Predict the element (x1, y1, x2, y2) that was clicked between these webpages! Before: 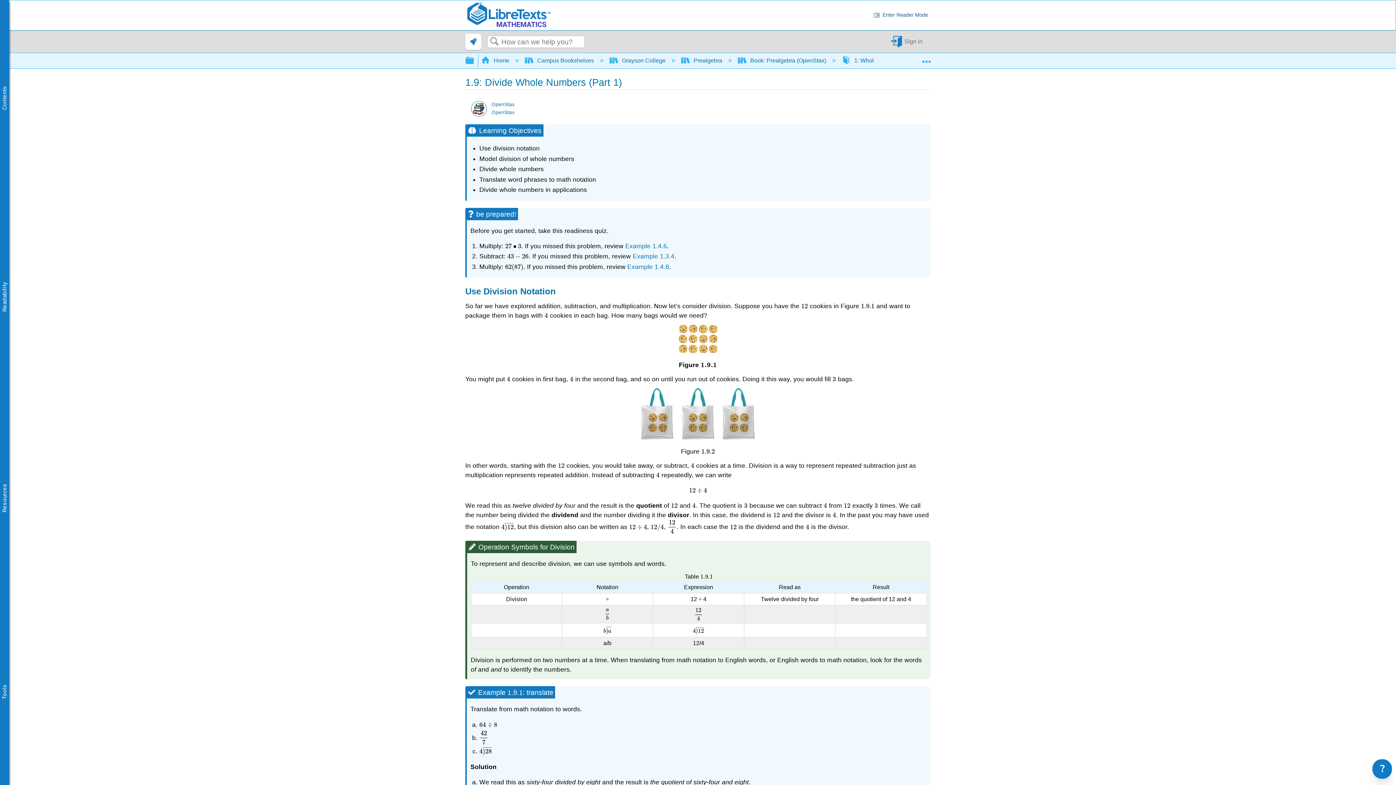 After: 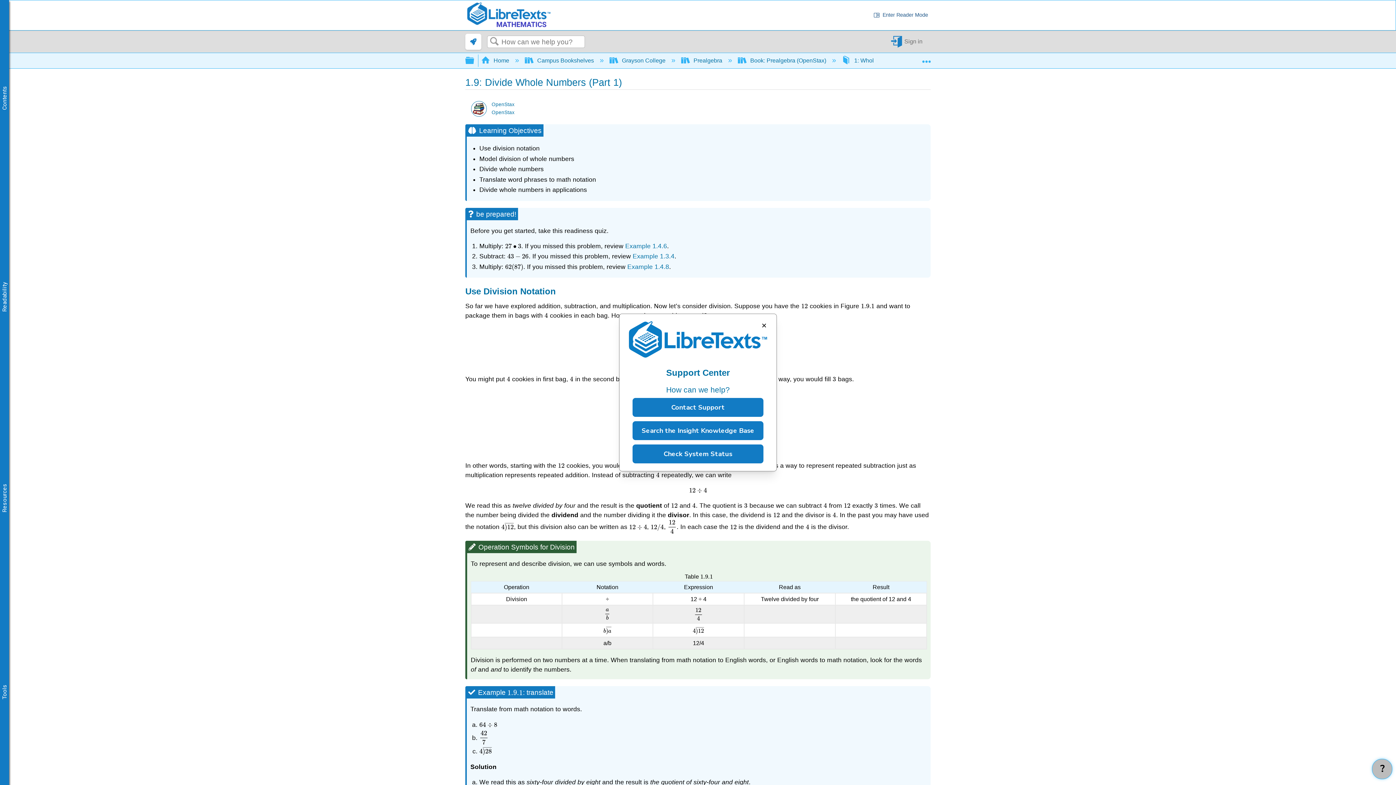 Action: bbox: (1372, 759, 1392, 779) label: ?